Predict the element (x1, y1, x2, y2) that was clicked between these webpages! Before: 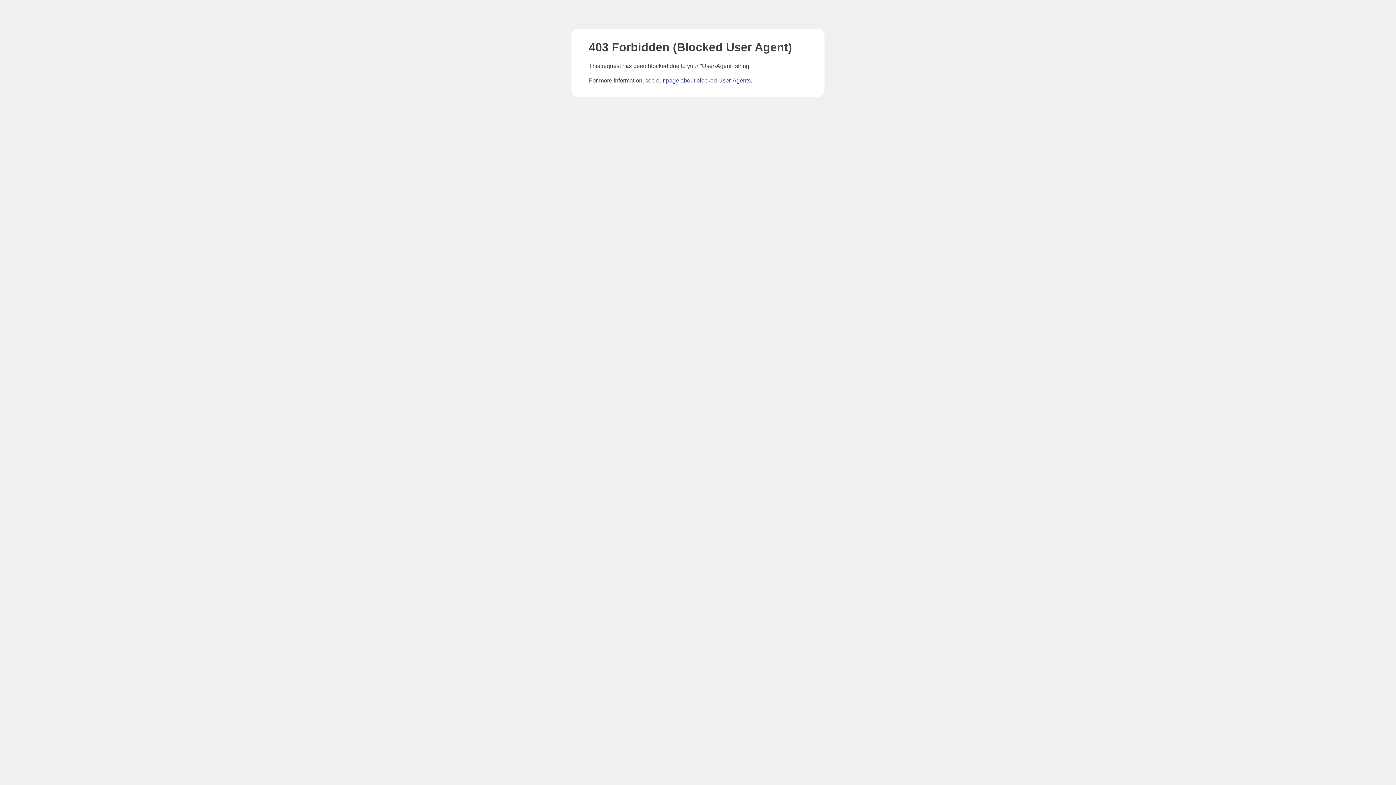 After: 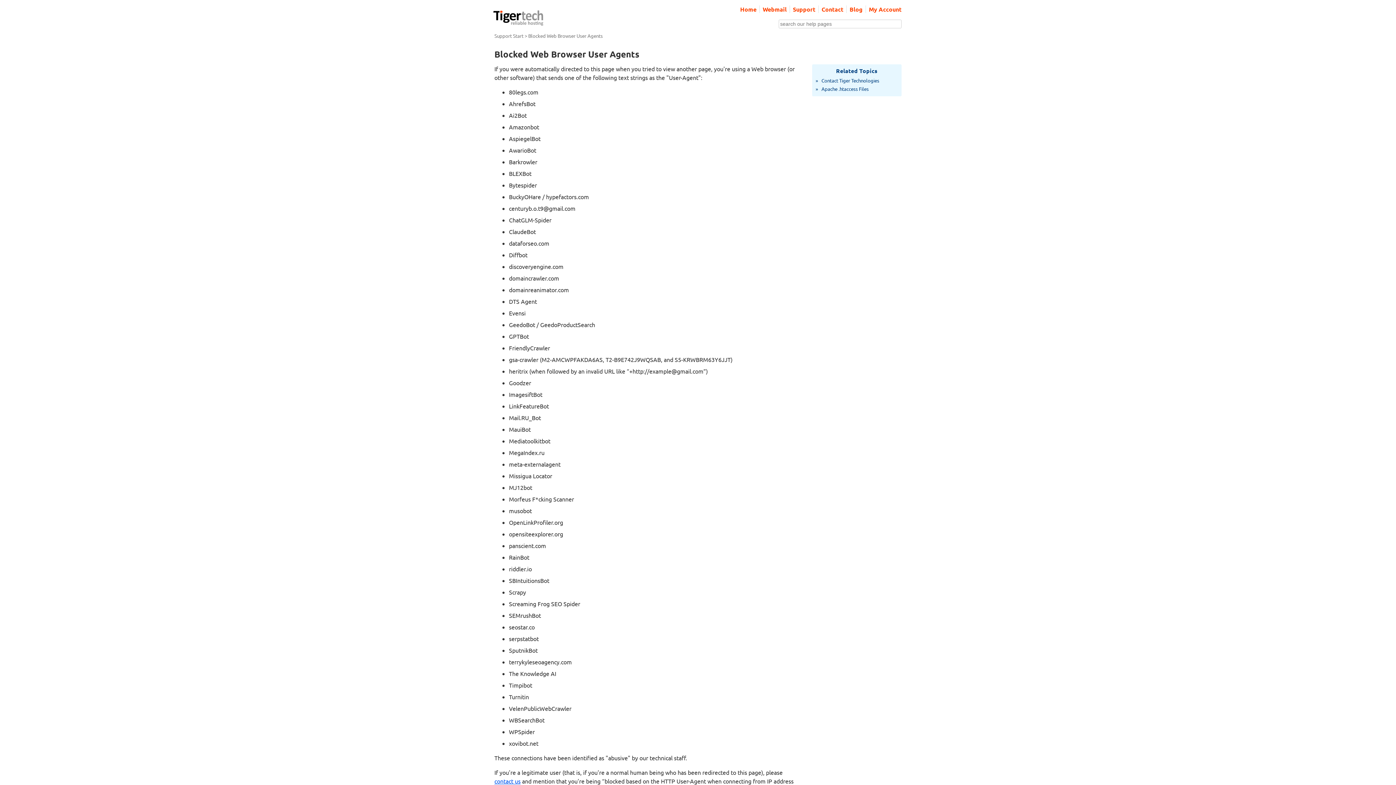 Action: label: page about blocked User-Agents bbox: (666, 77, 750, 83)